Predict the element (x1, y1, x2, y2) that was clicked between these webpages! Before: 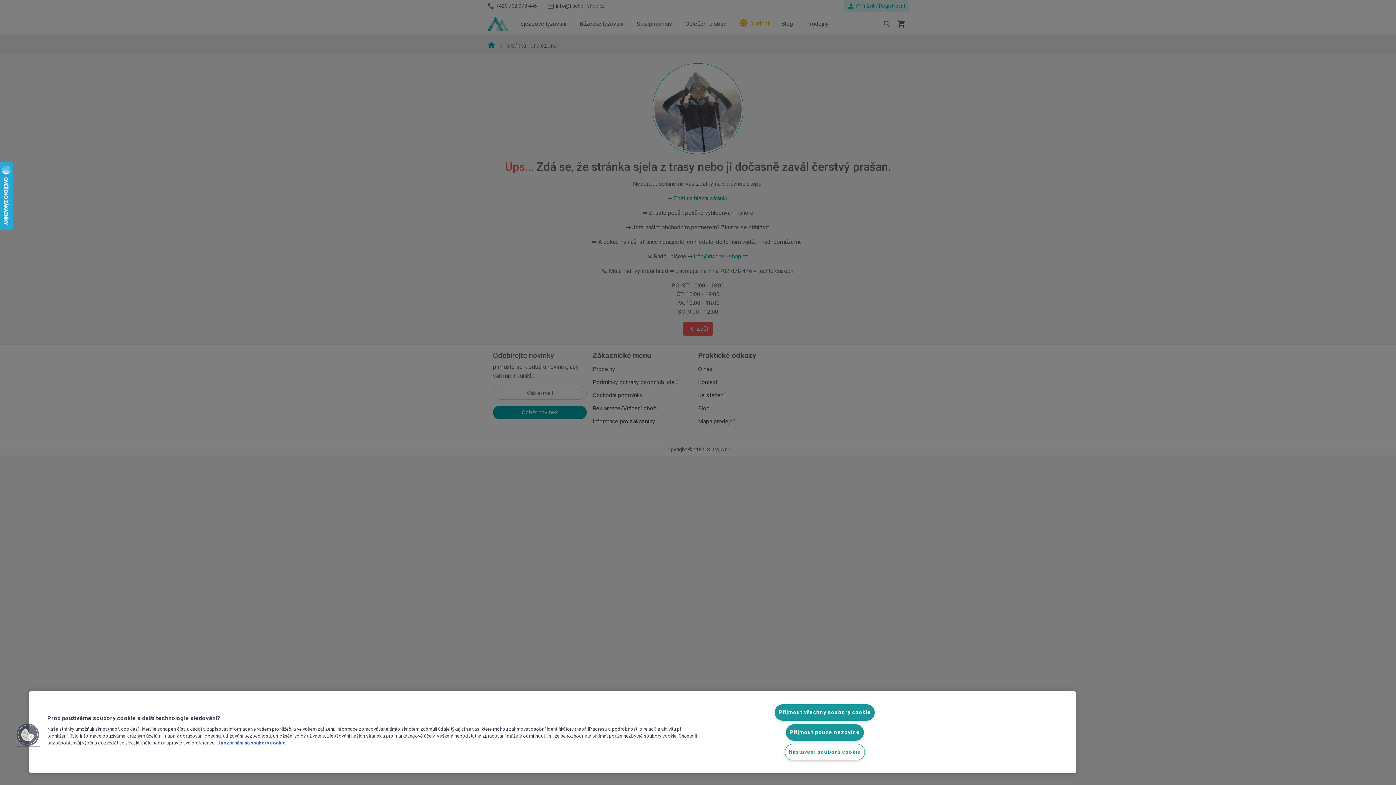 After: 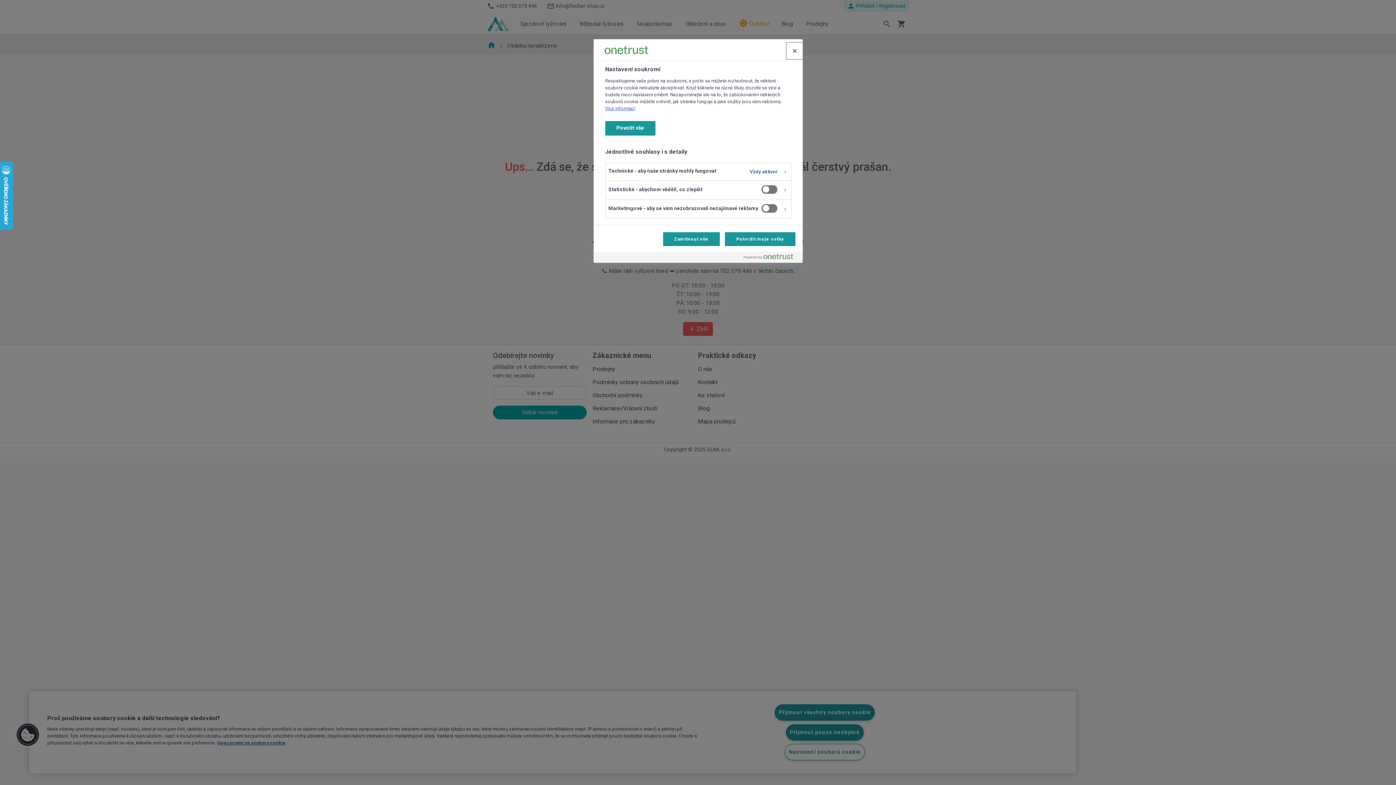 Action: bbox: (784, 744, 865, 760) label: Nastavení souborů cookie